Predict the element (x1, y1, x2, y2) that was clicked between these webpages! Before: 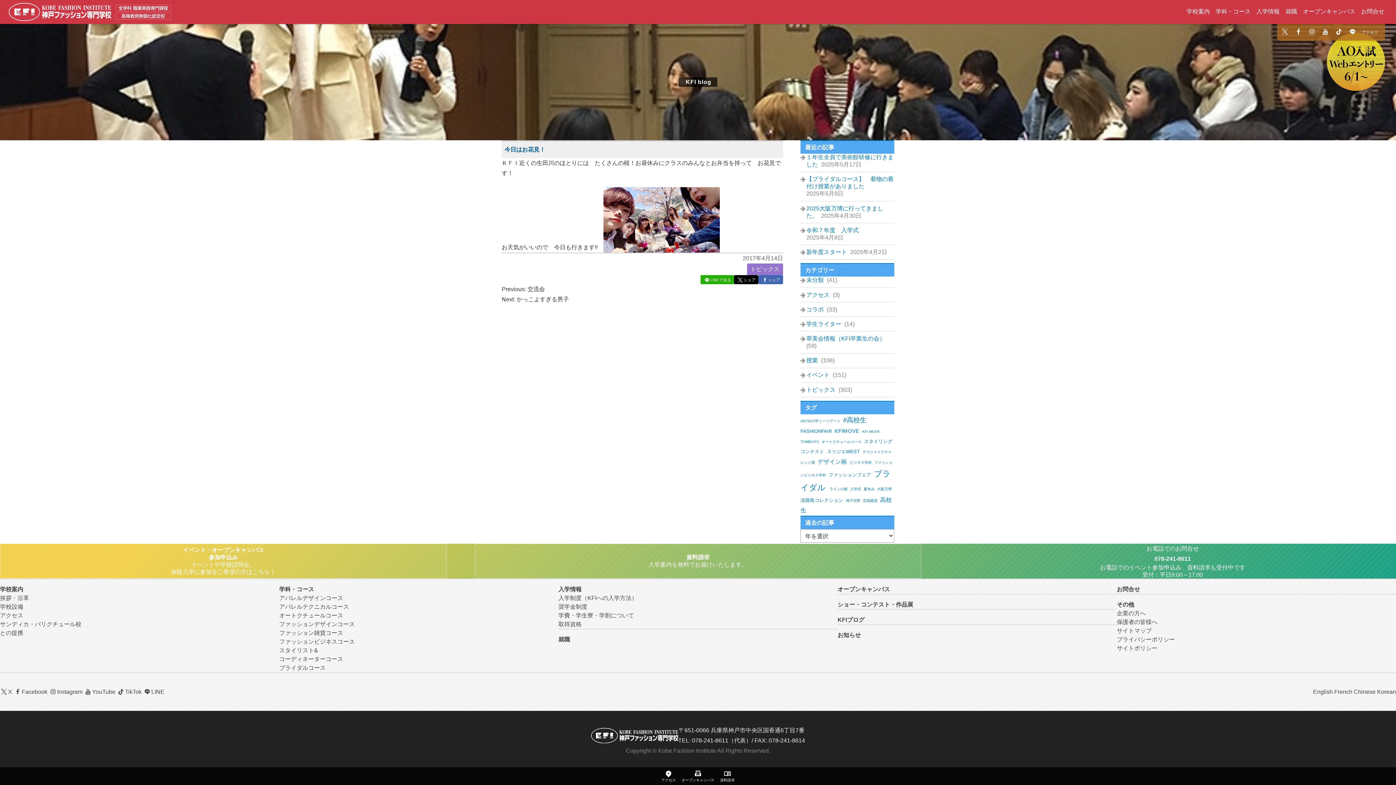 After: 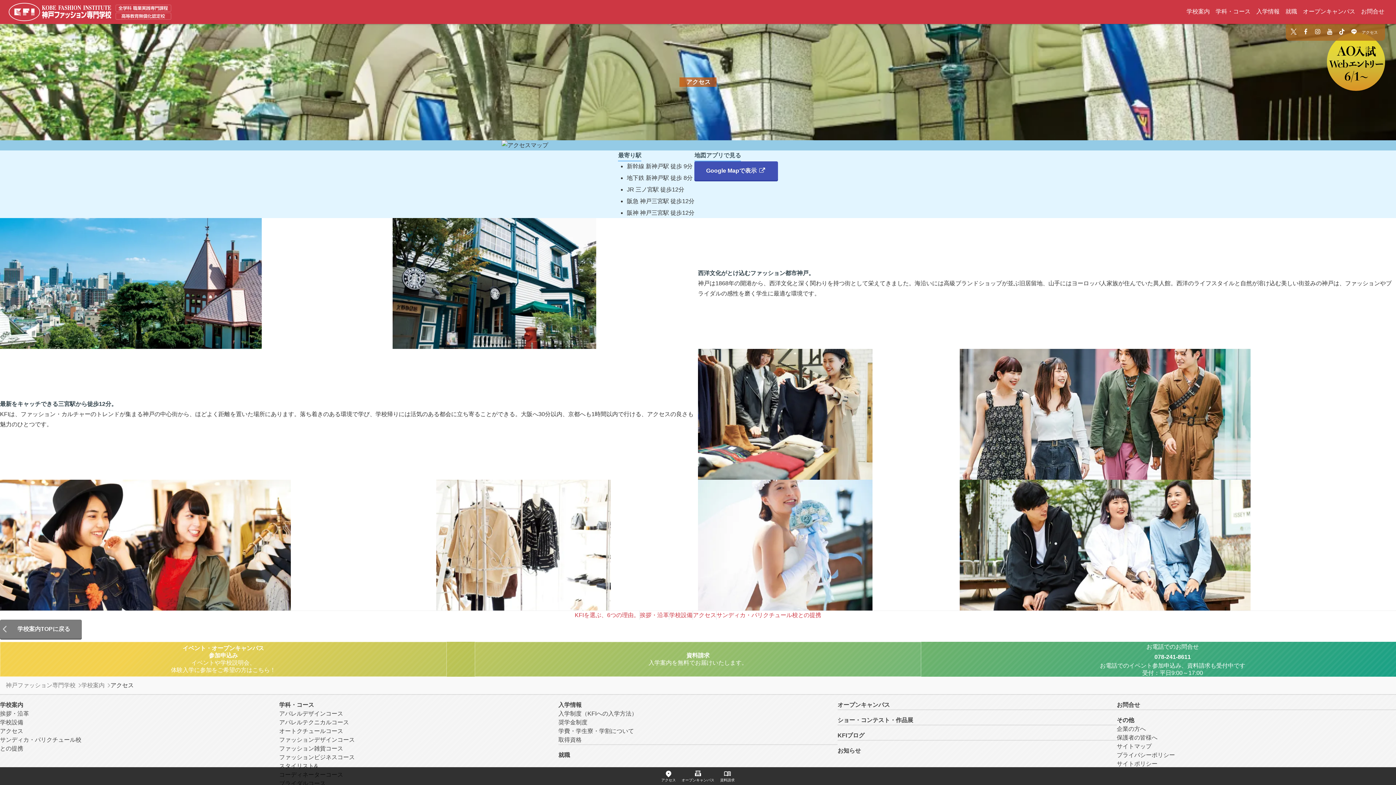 Action: label: アクセス bbox: (658, 767, 678, 785)